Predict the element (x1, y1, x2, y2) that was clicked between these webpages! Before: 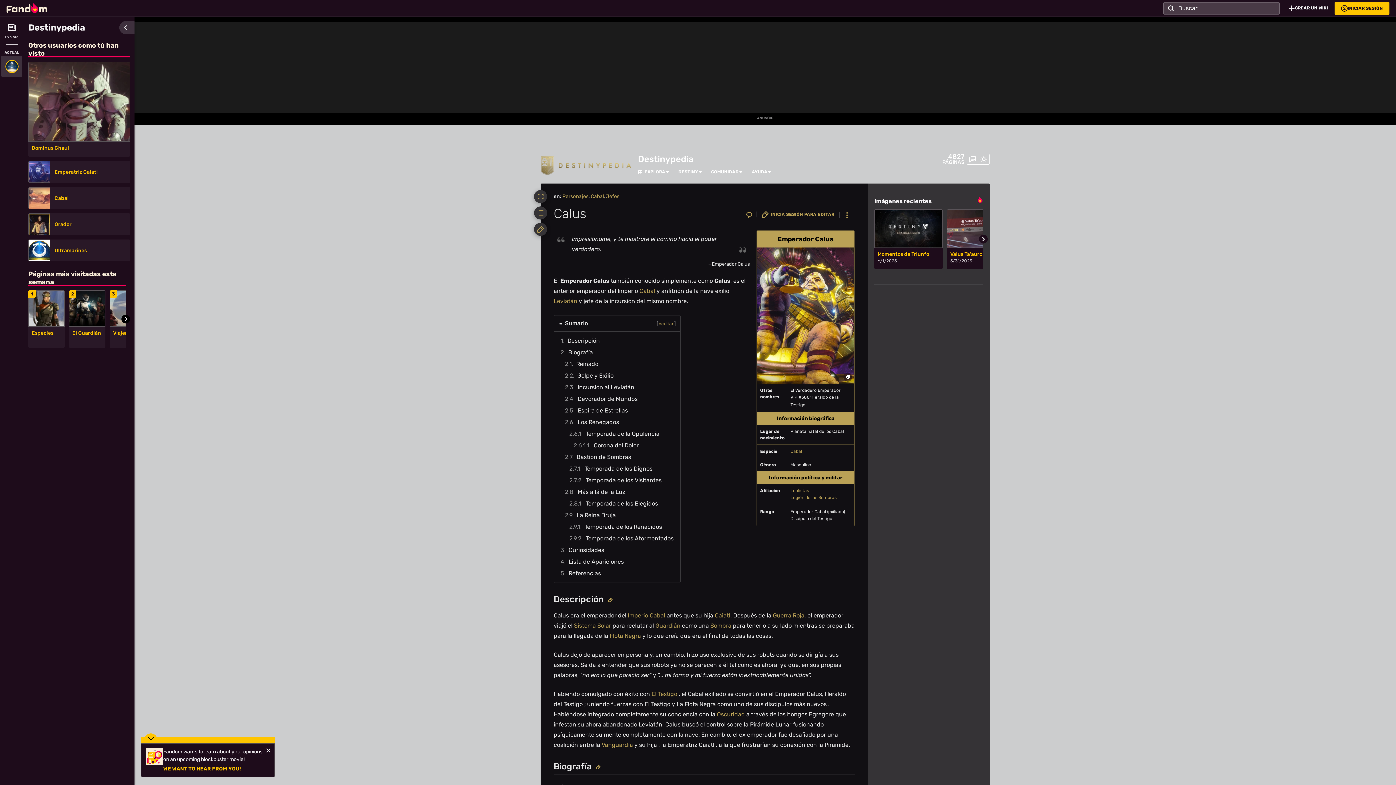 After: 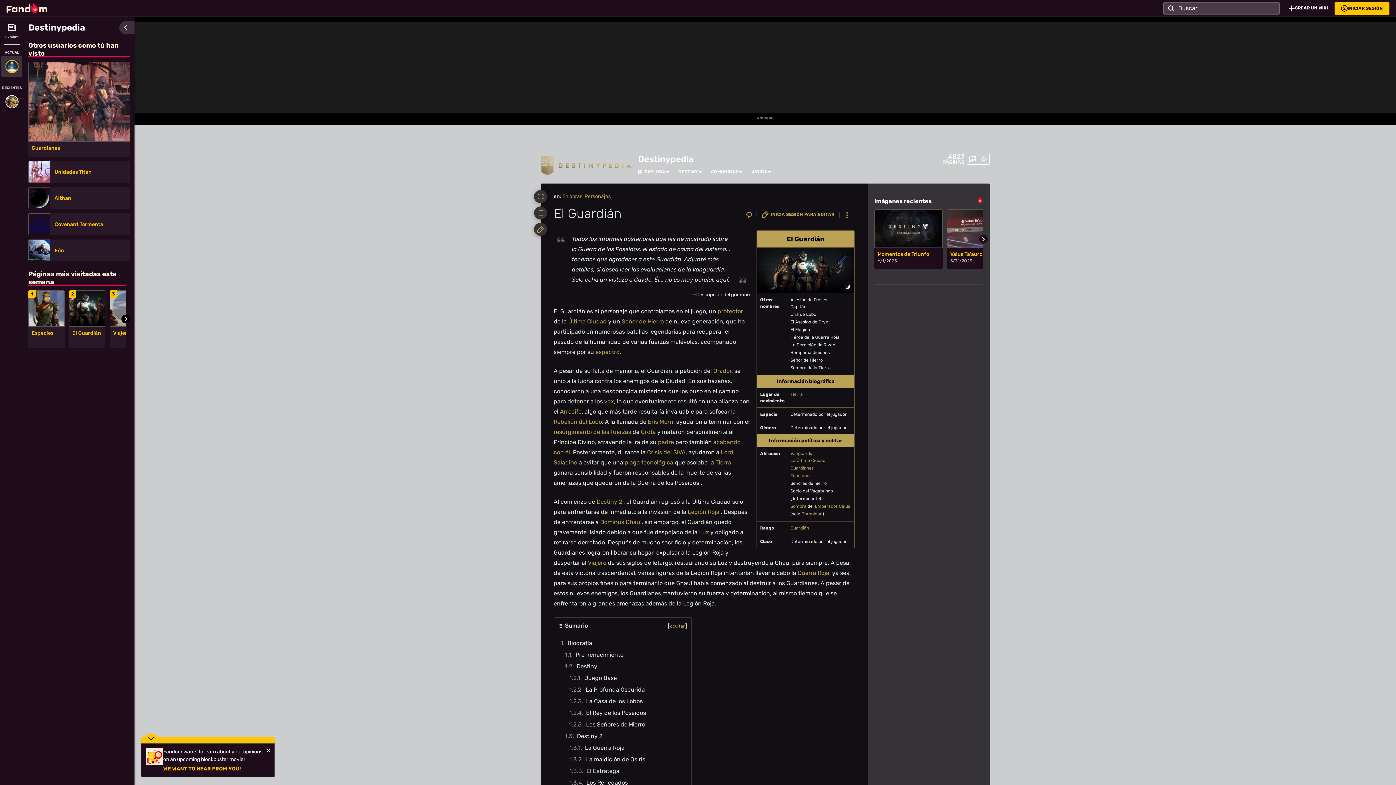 Action: label: El Guardián bbox: (72, 330, 102, 336)